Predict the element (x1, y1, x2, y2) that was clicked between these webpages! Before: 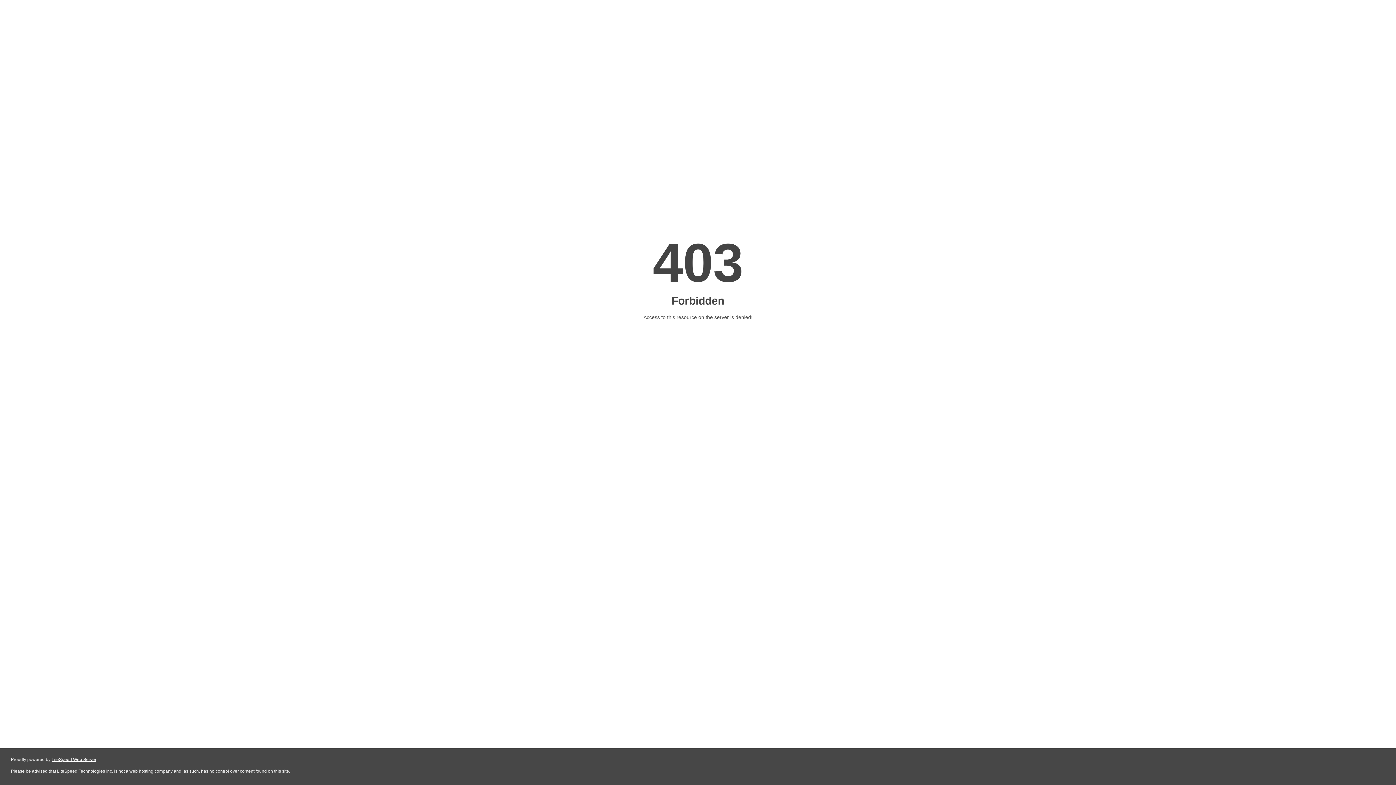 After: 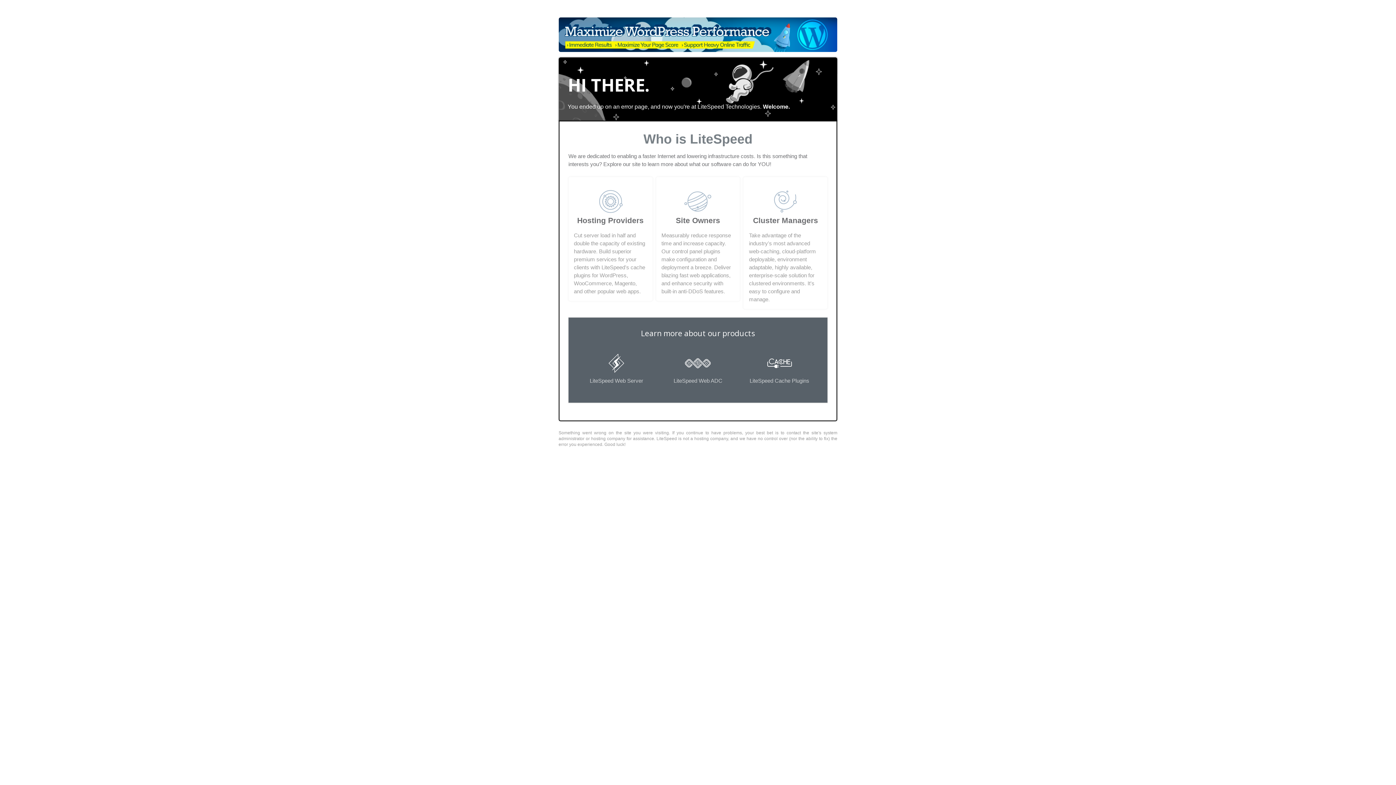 Action: label: LiteSpeed Web Server bbox: (51, 757, 96, 762)